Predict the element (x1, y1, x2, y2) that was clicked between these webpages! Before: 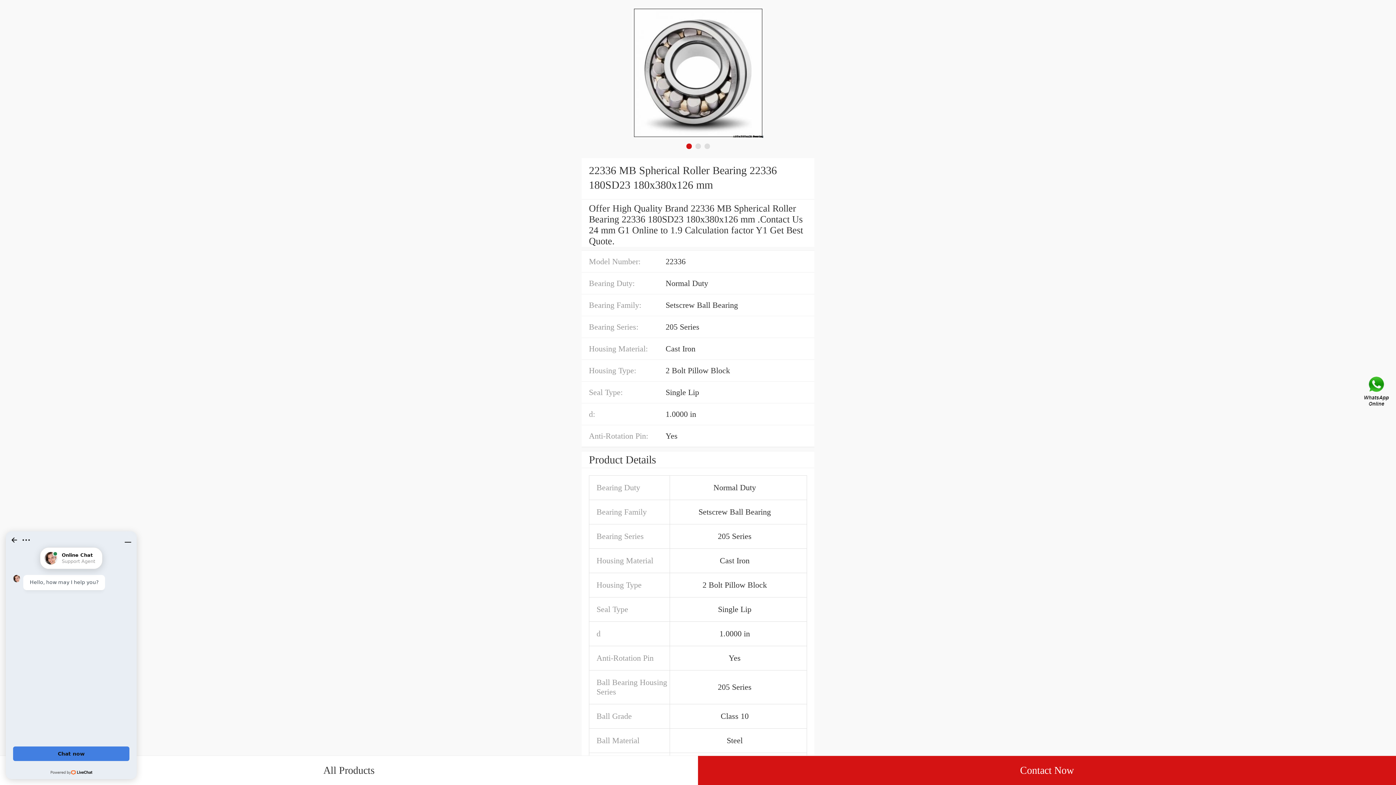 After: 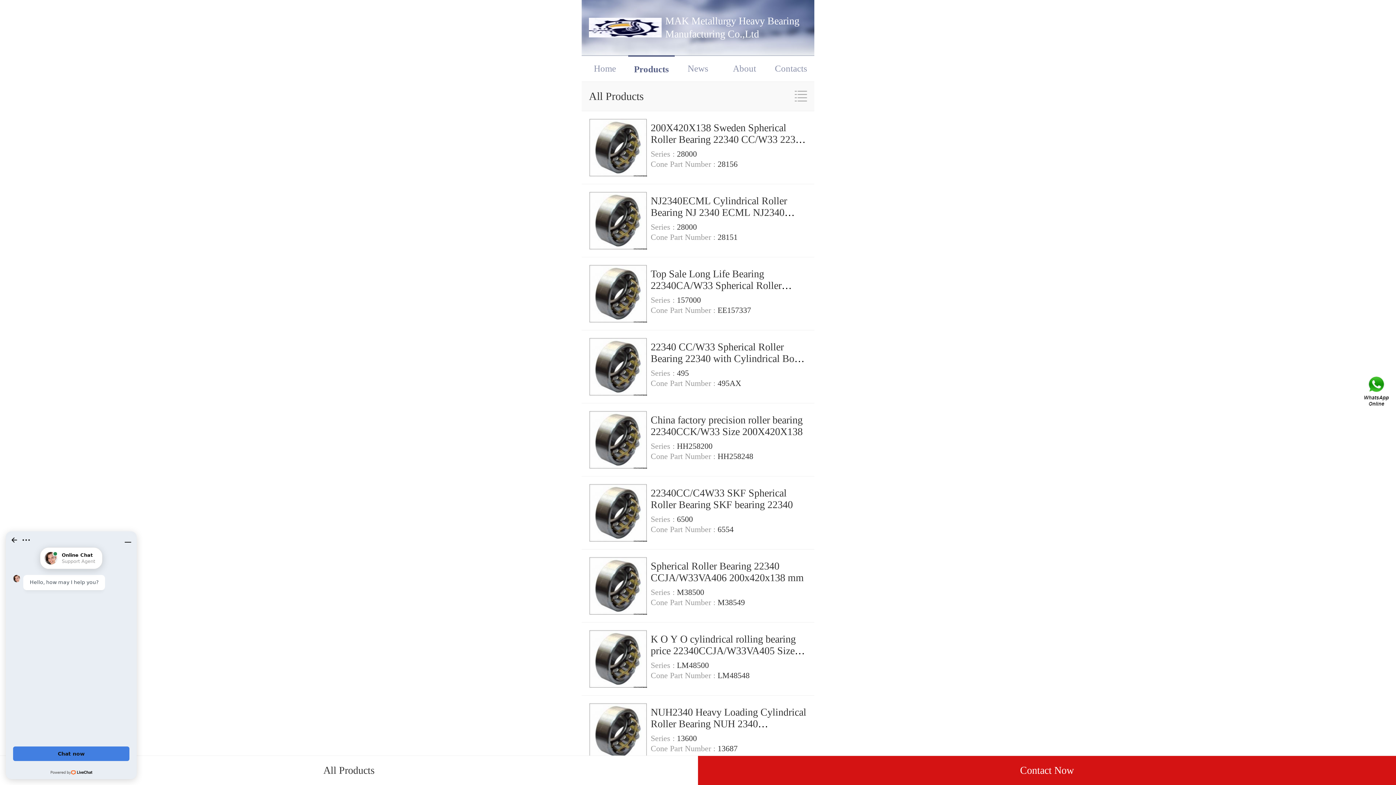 Action: label: All Products bbox: (0, 756, 698, 785)